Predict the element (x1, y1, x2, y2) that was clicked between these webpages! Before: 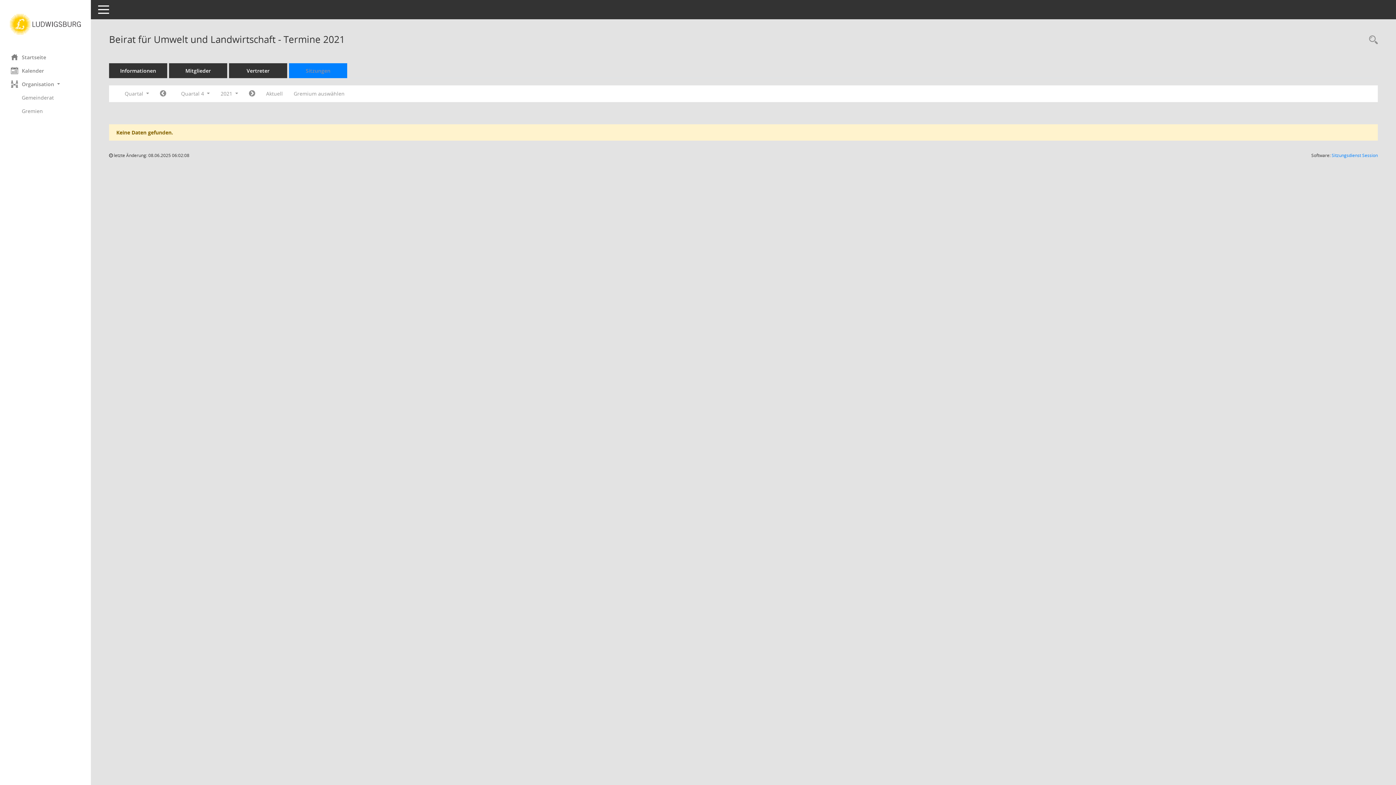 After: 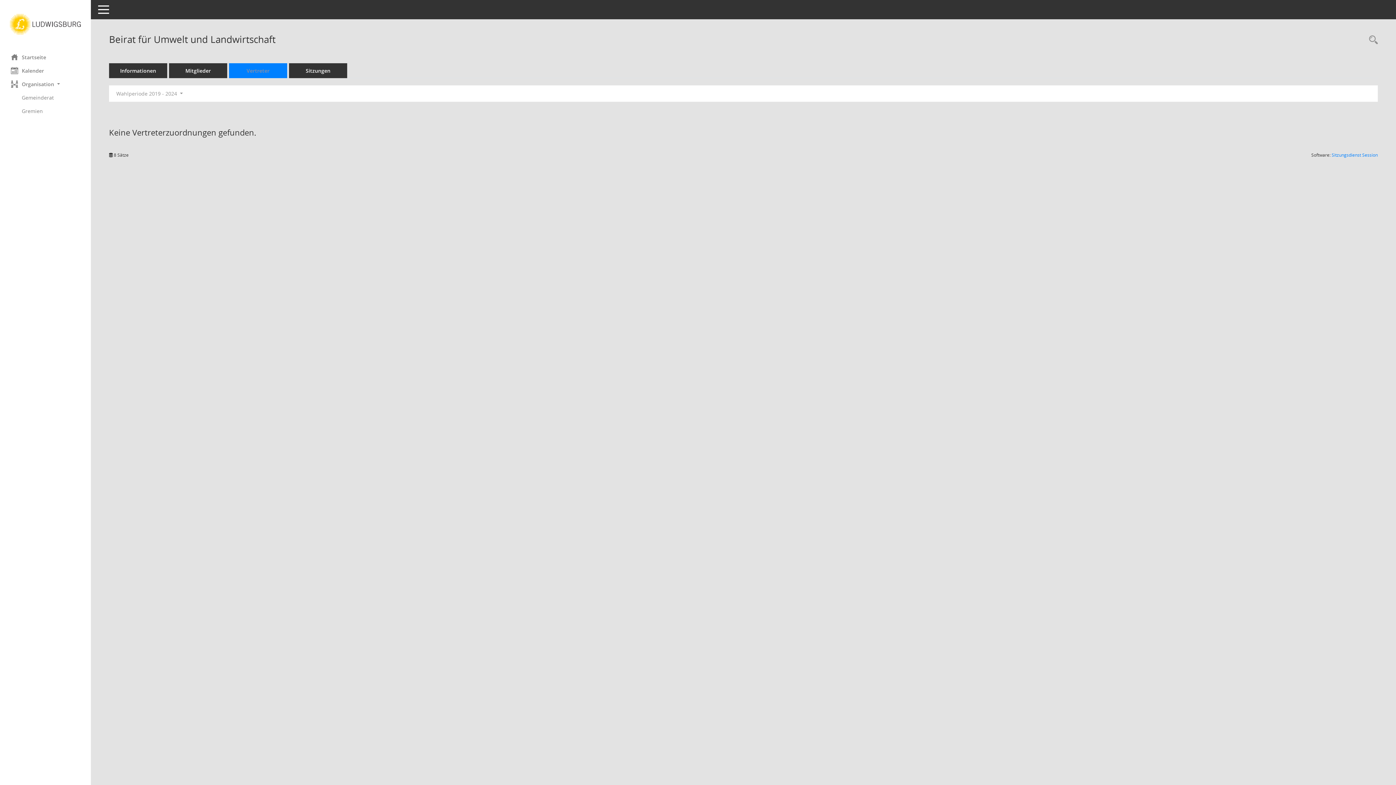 Action: bbox: (229, 63, 287, 78) label: Vertreter